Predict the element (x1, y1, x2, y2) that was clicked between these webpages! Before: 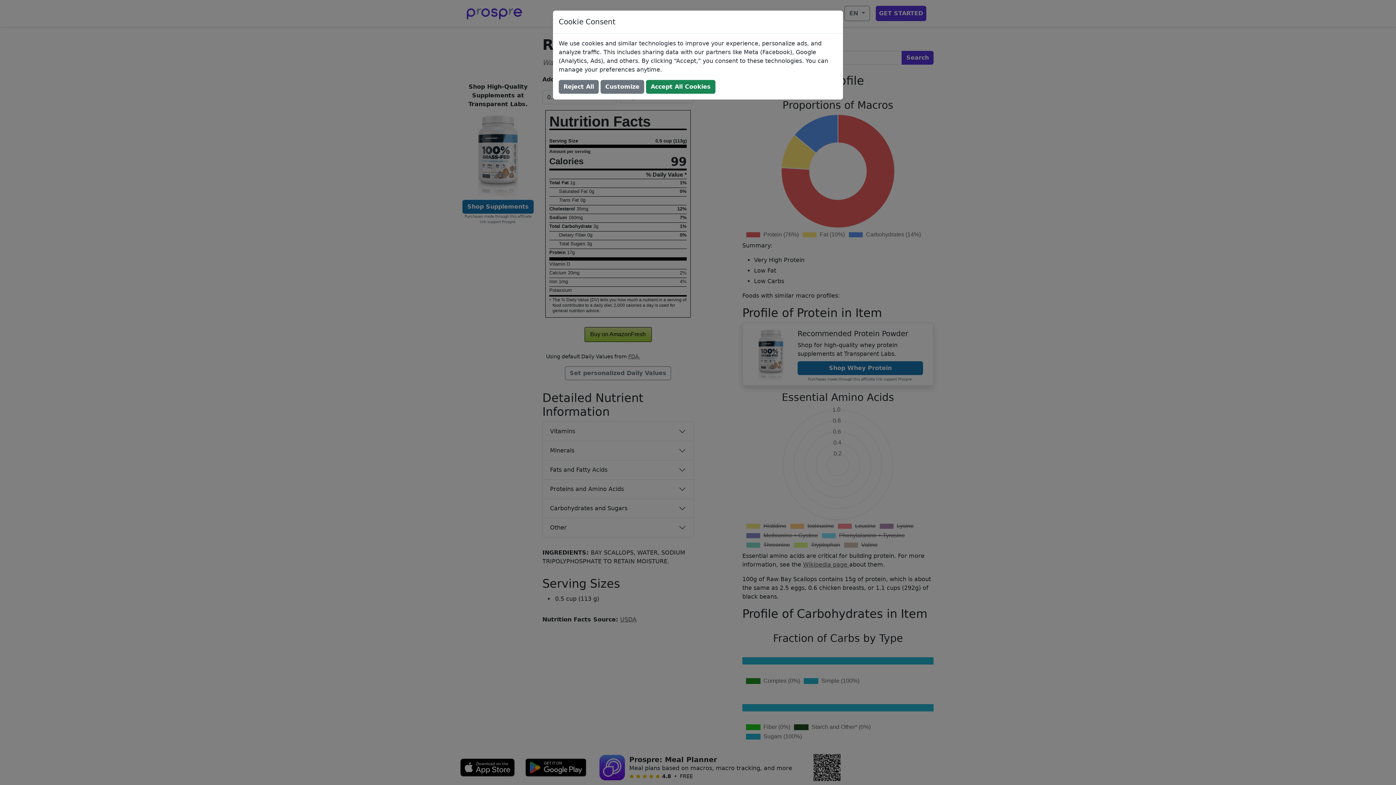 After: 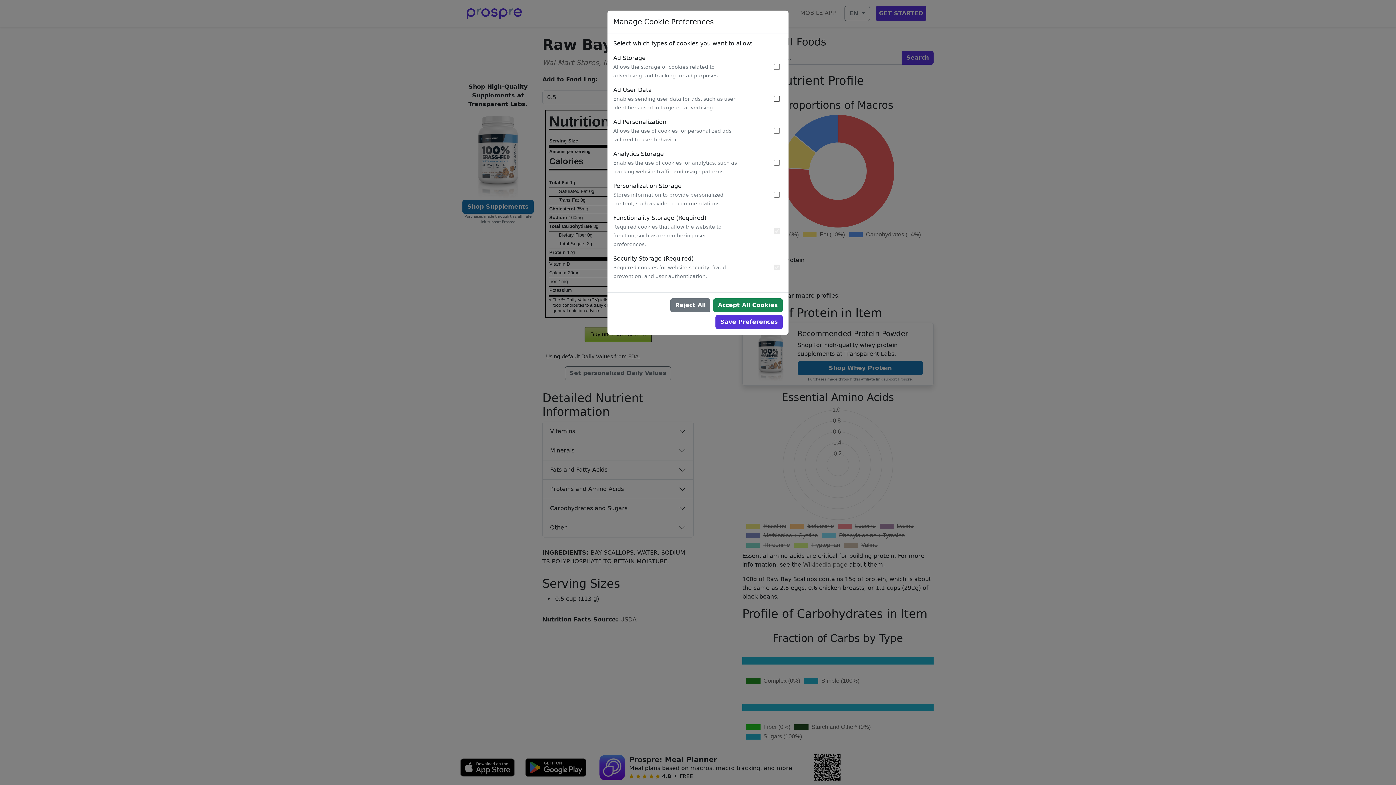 Action: label: Customize bbox: (600, 80, 644, 93)